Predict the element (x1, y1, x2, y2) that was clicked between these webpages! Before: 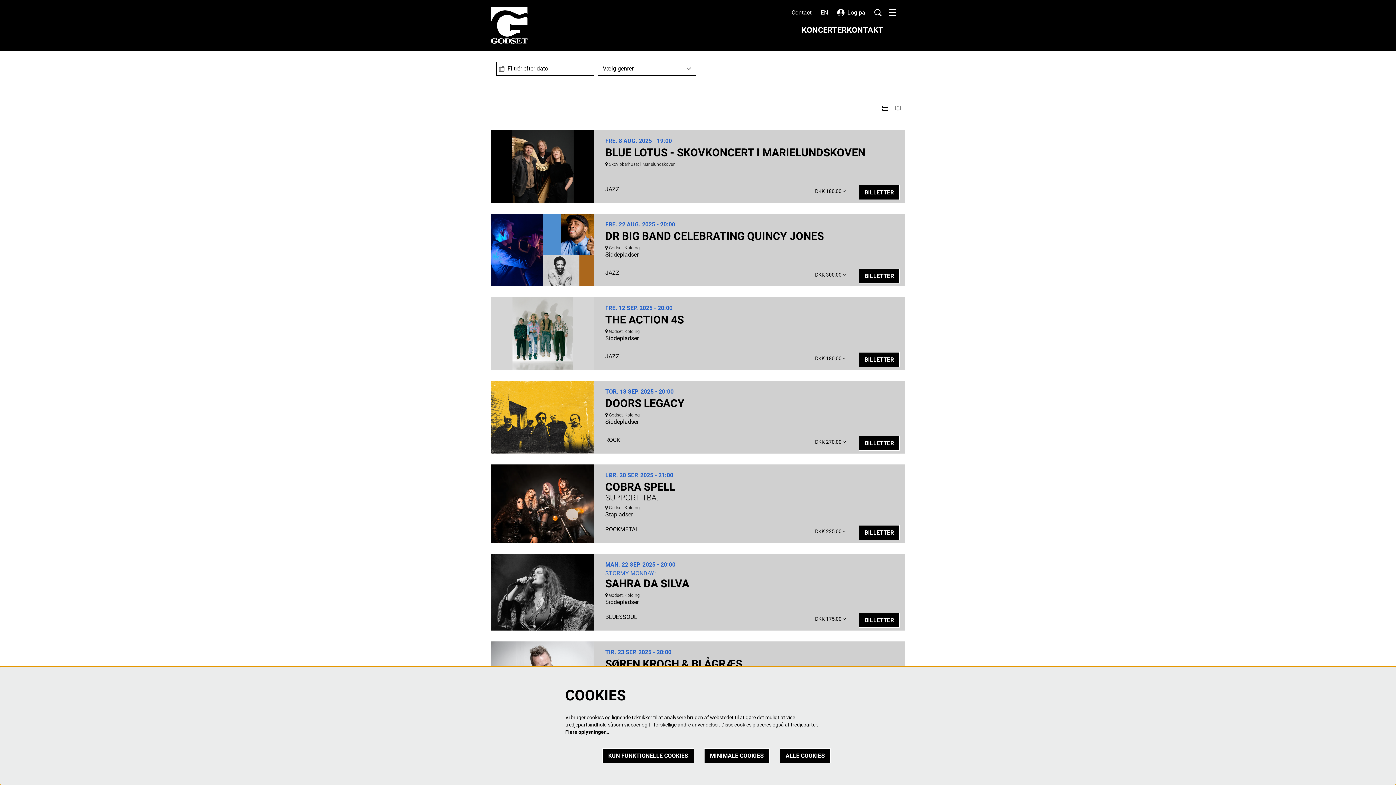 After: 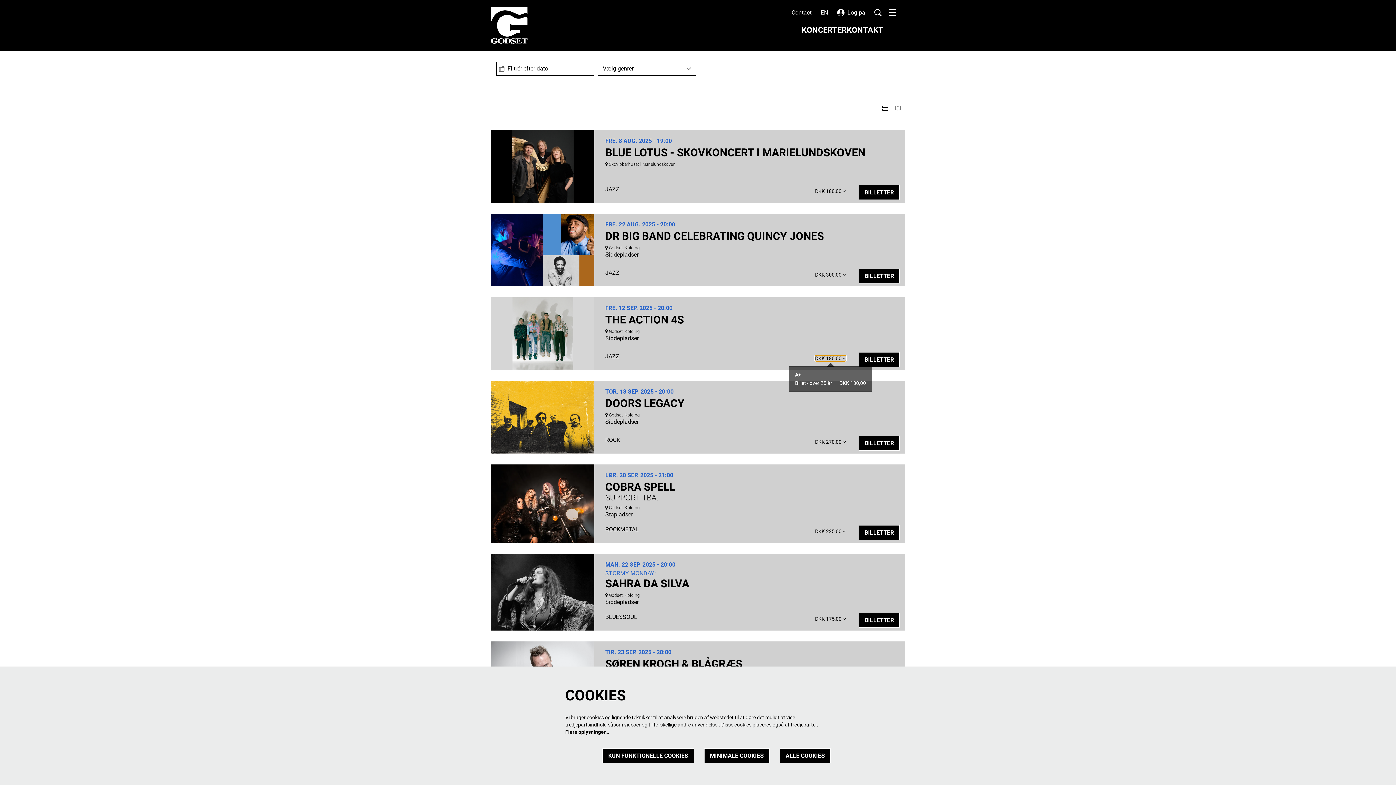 Action: label: DKK 180,00  bbox: (815, 356, 846, 361)